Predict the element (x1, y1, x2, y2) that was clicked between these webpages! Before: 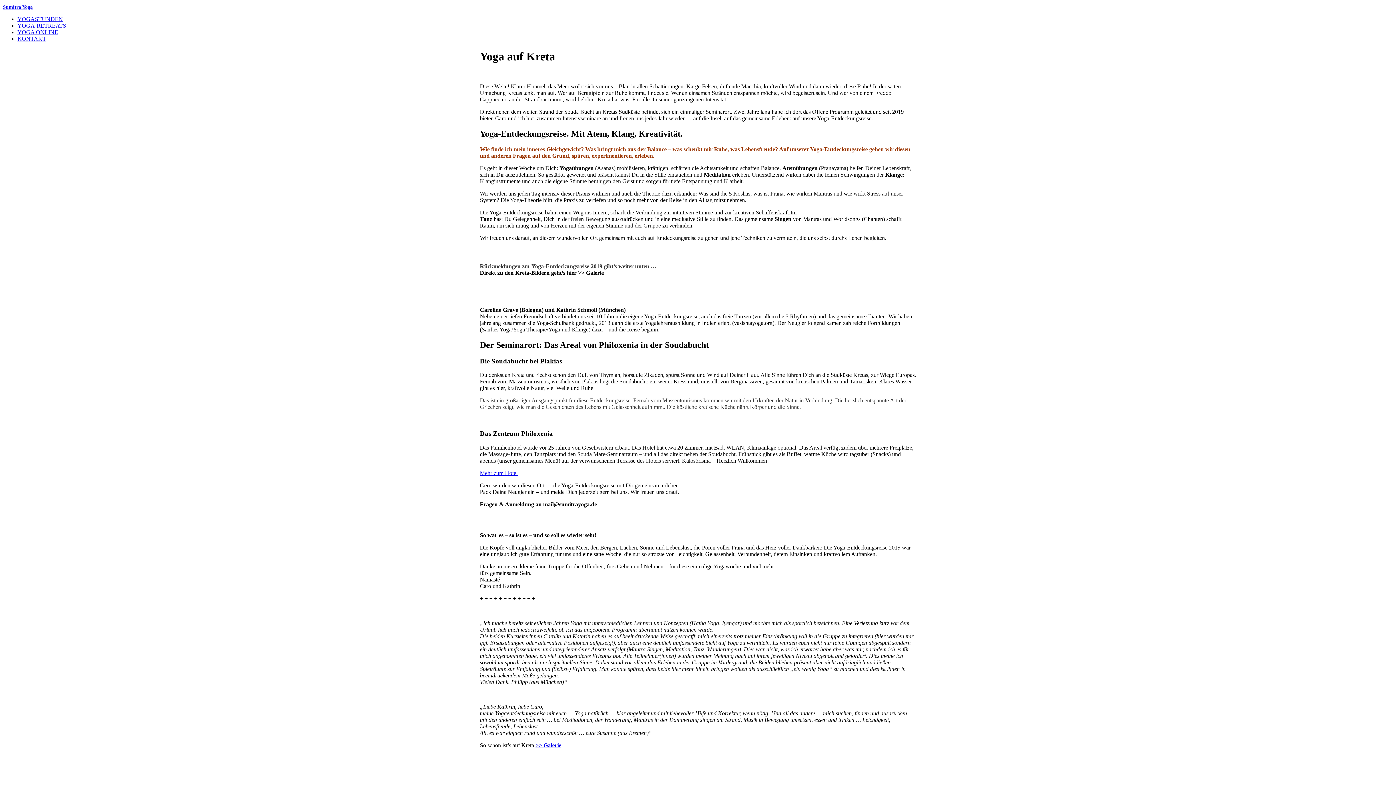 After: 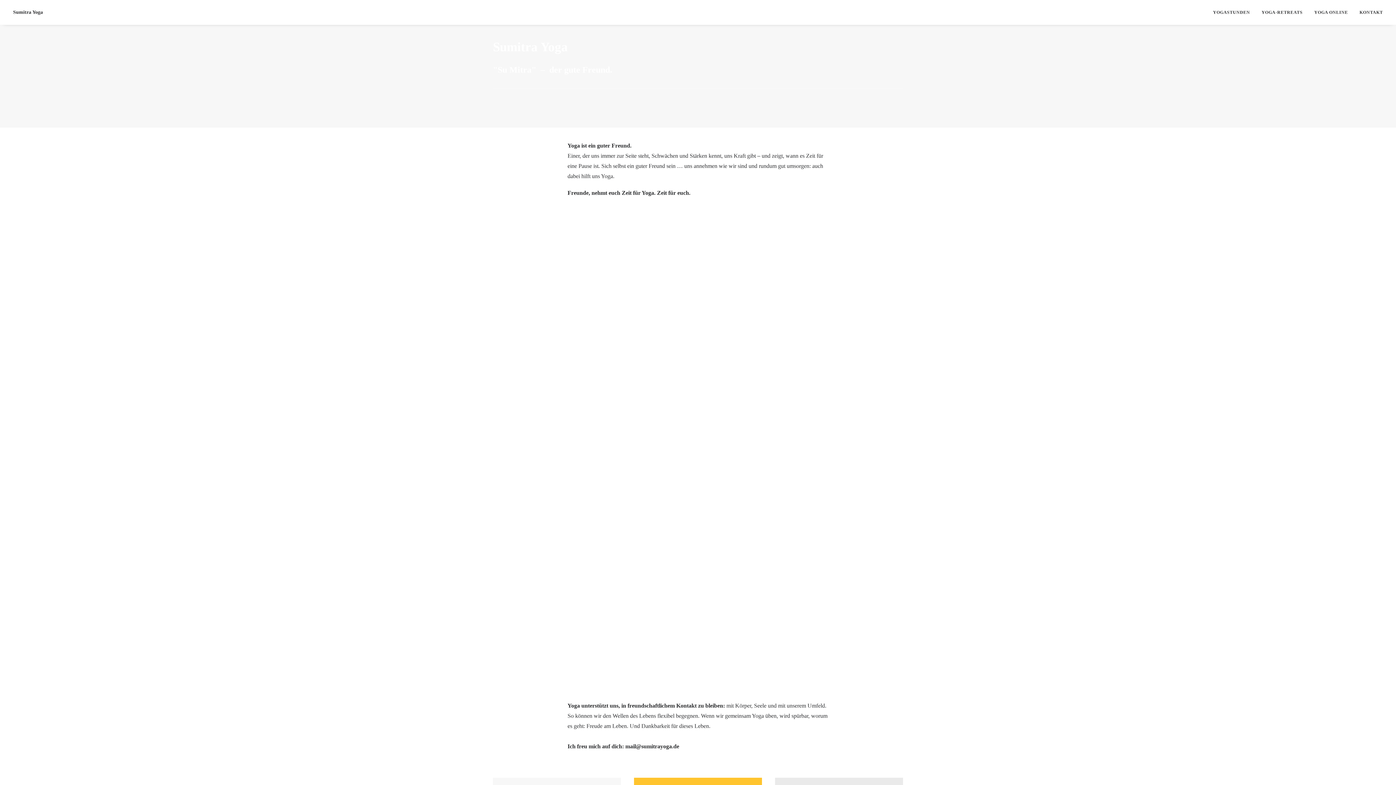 Action: bbox: (2, 4, 1393, 10) label: Sumitra Yoga